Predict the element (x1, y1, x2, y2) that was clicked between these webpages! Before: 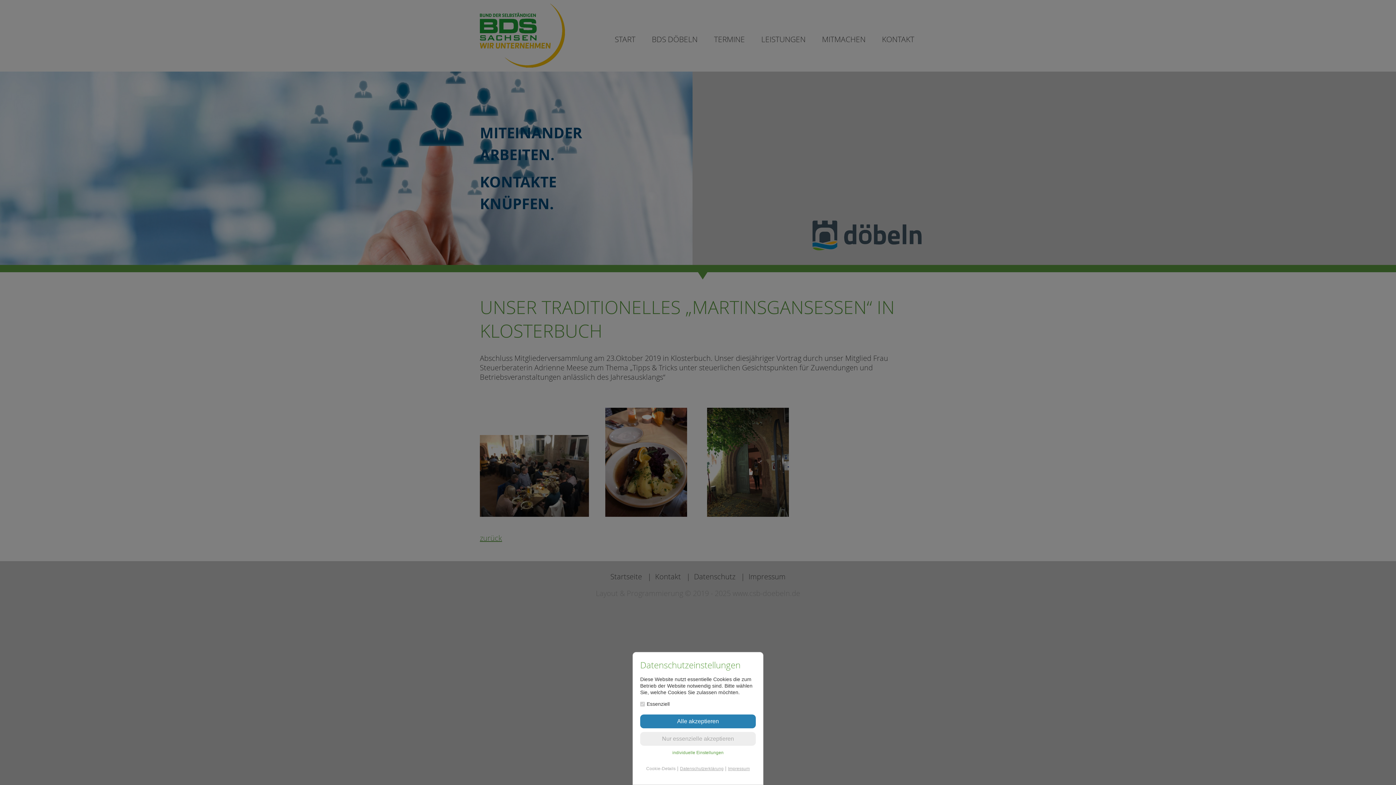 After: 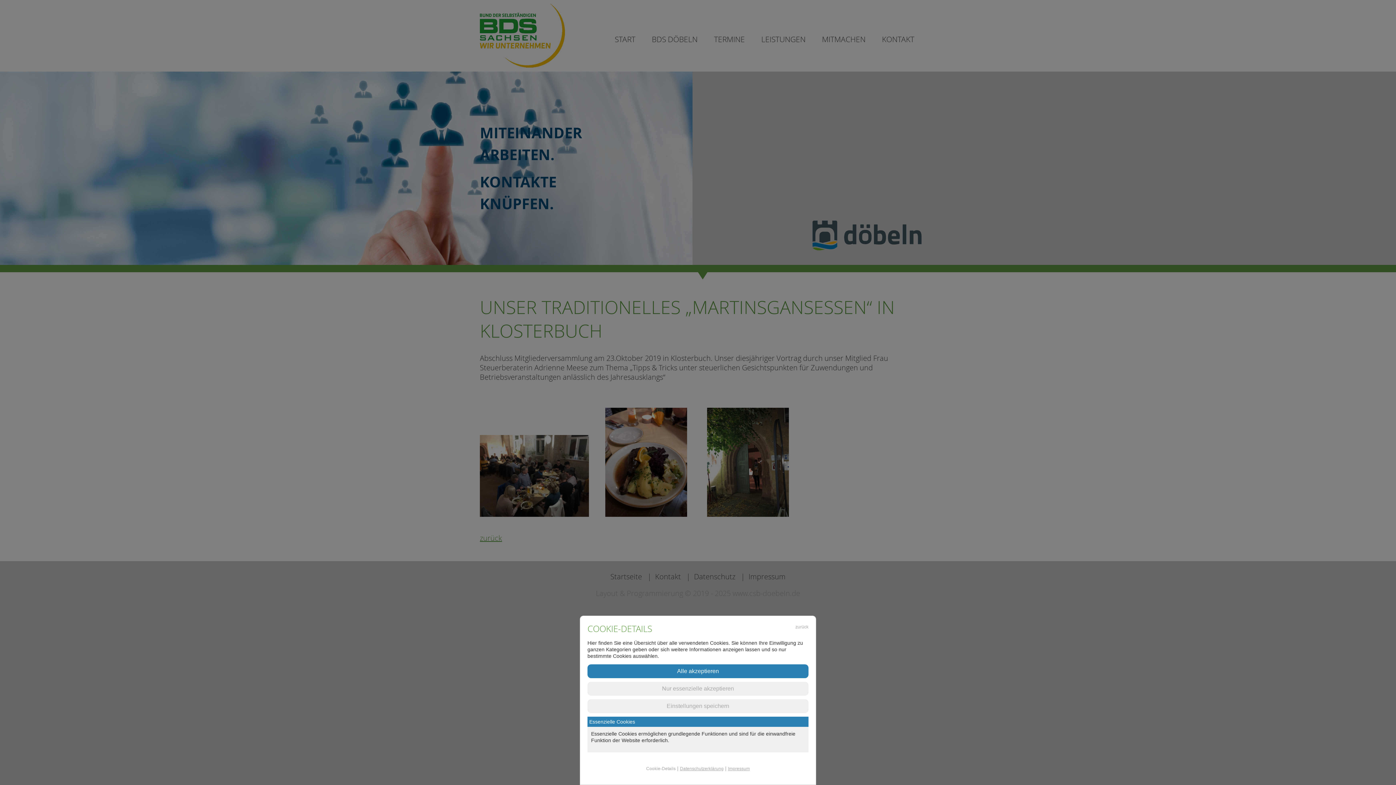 Action: bbox: (646, 766, 675, 771) label: Cookie-Details